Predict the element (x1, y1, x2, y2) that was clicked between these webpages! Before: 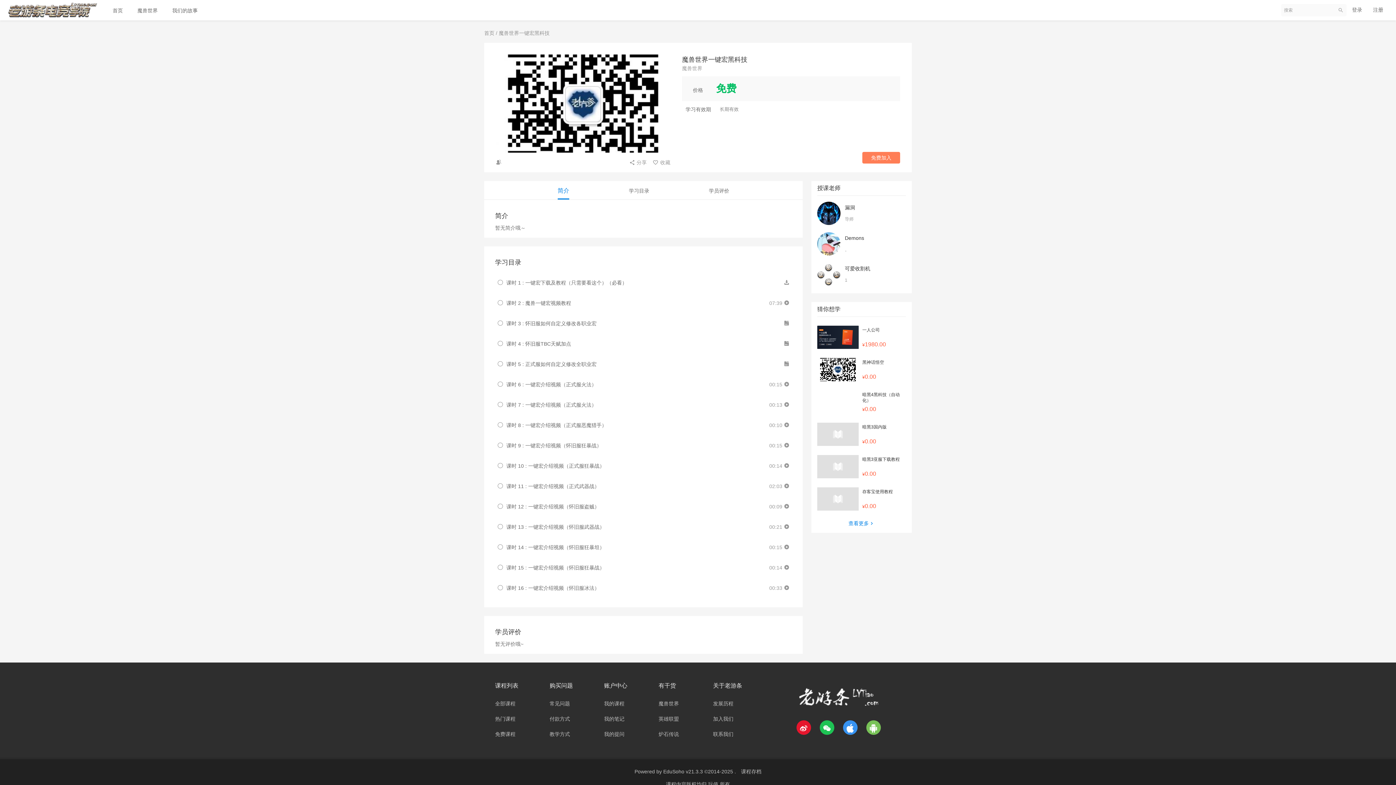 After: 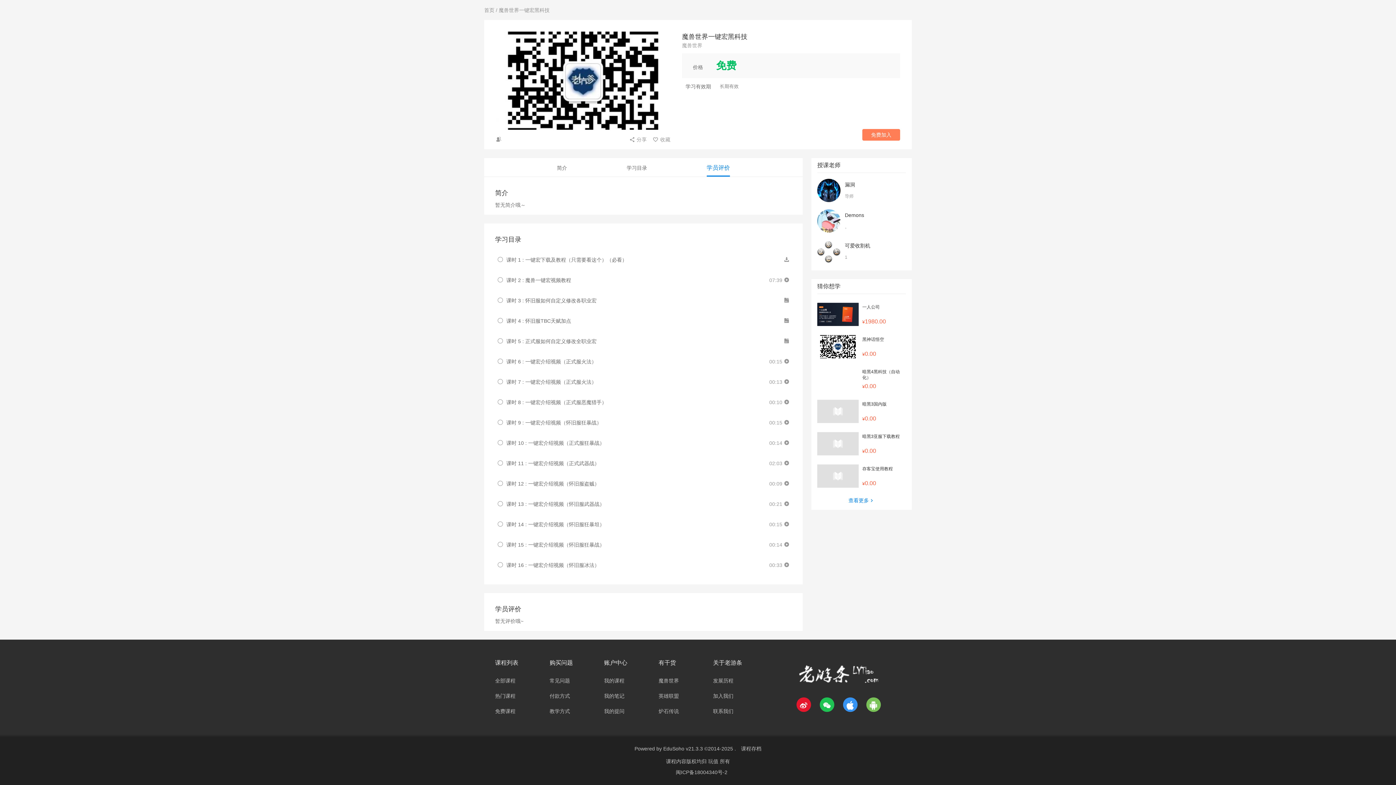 Action: label: 学员评价 bbox: (709, 187, 729, 193)